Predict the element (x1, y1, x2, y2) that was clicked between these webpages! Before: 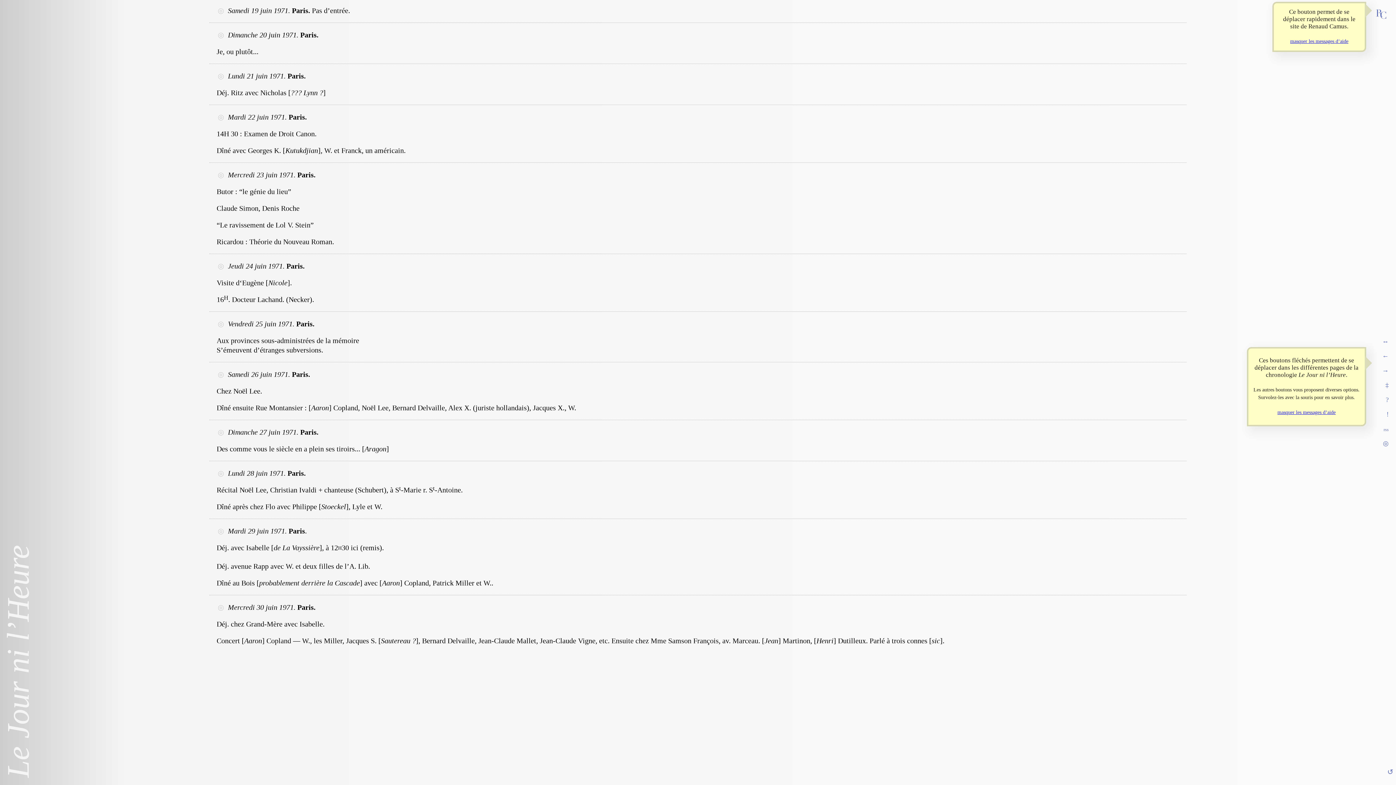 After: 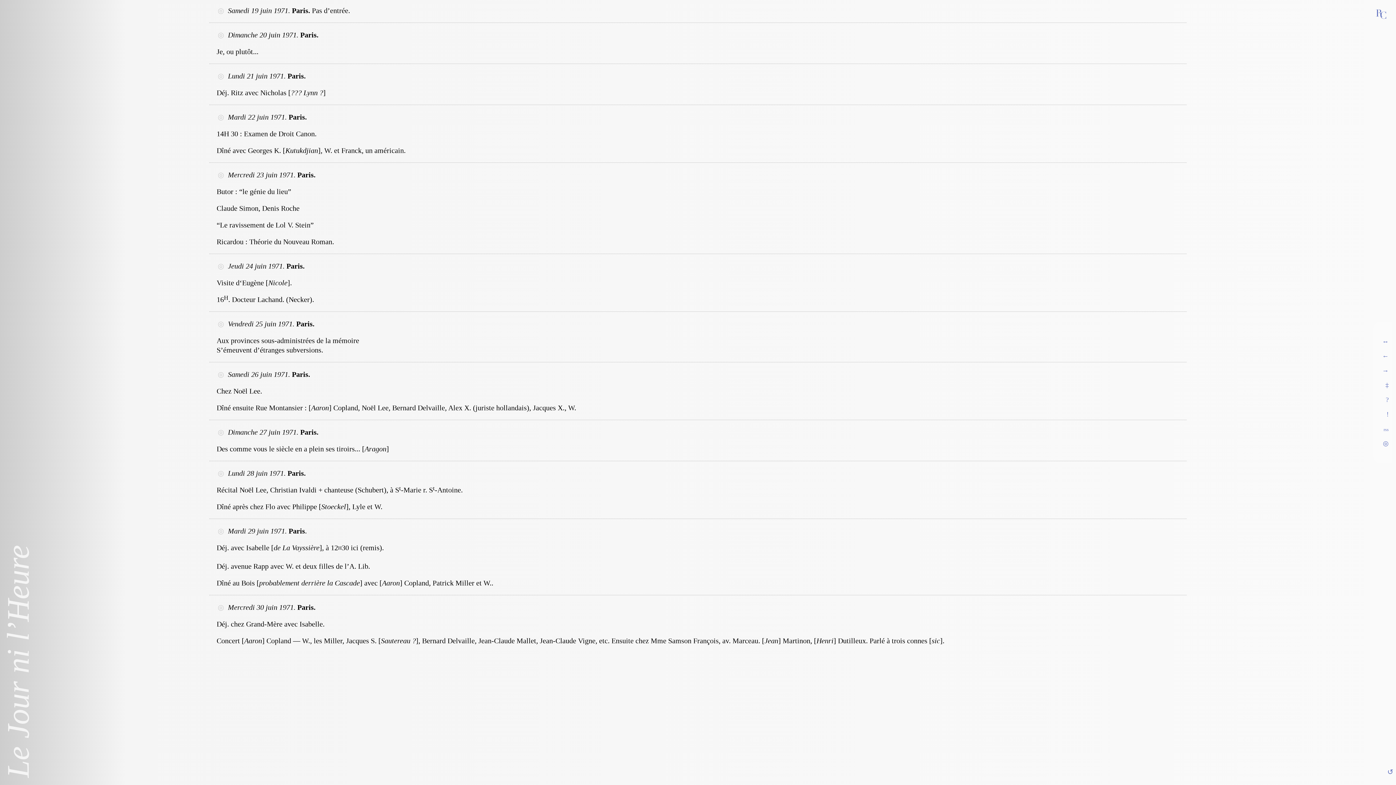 Action: bbox: (1277, 409, 1336, 415) label: masquer les messages d’aide